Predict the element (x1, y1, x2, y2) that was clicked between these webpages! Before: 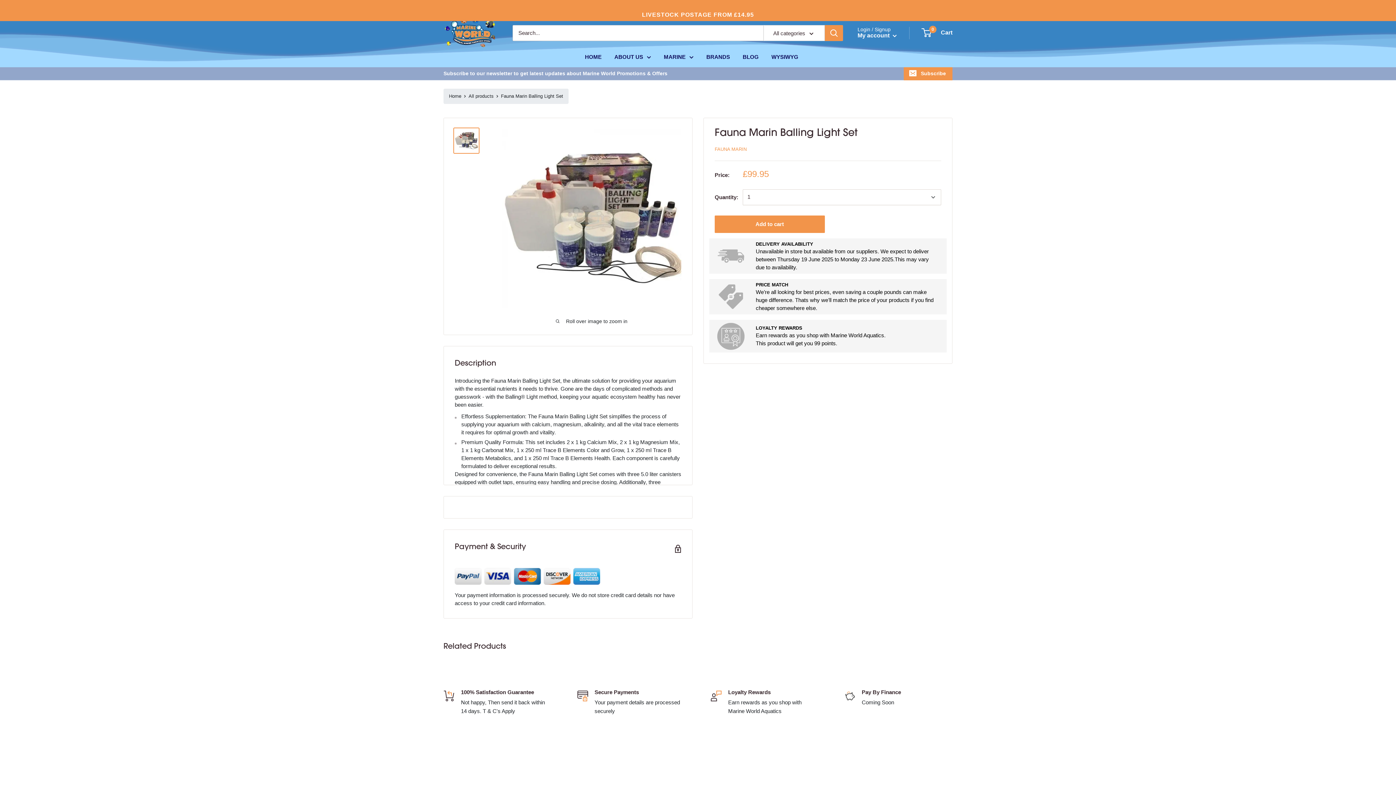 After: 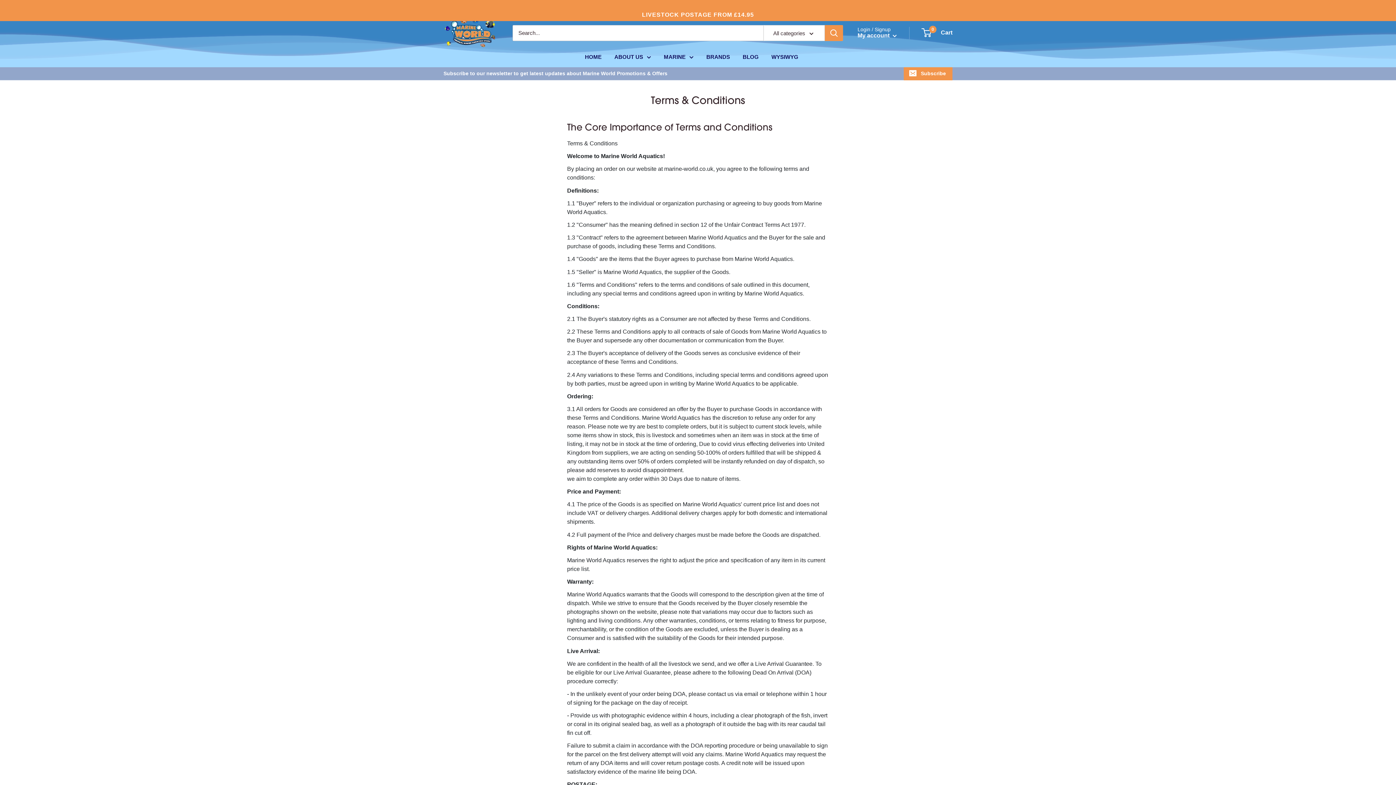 Action: label: Terms & Conditions bbox: (656, 777, 740, 789)